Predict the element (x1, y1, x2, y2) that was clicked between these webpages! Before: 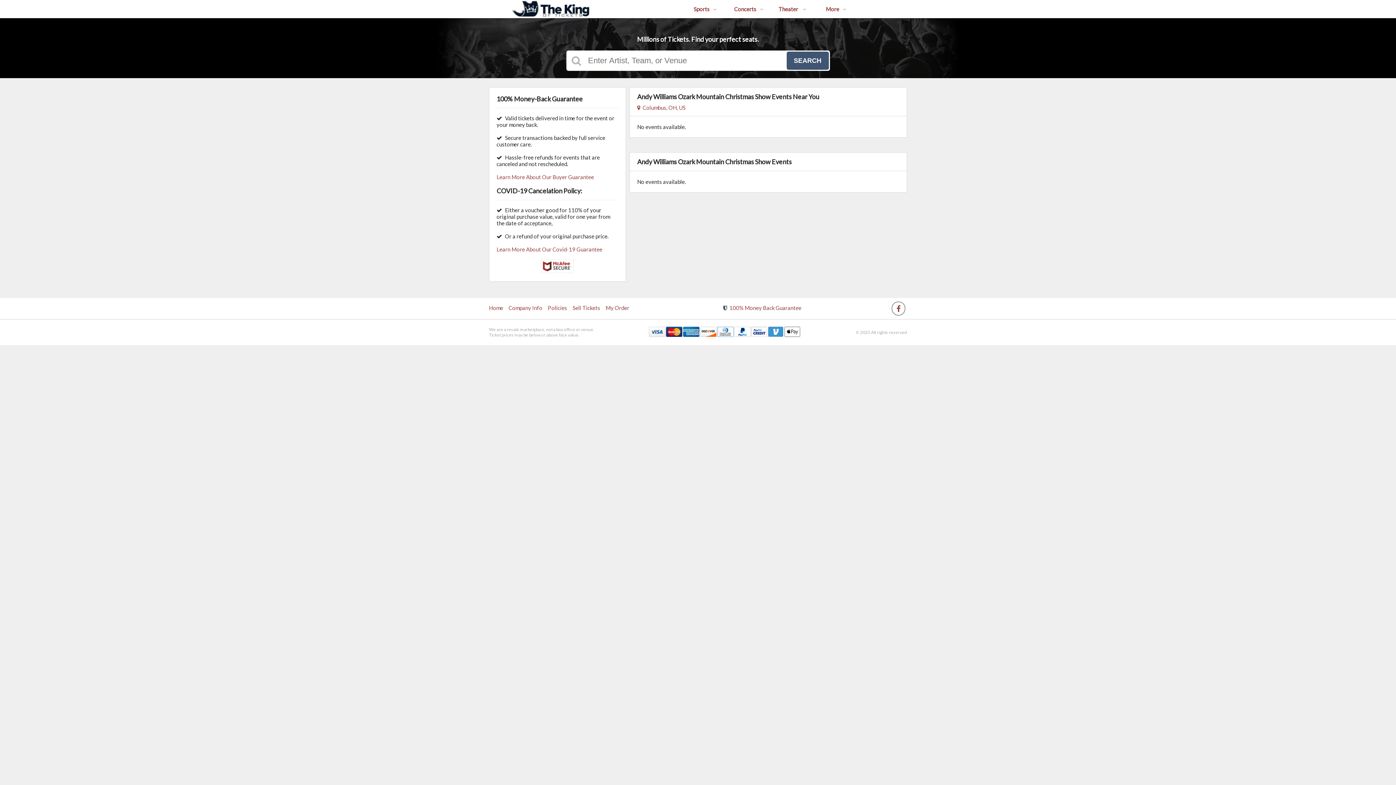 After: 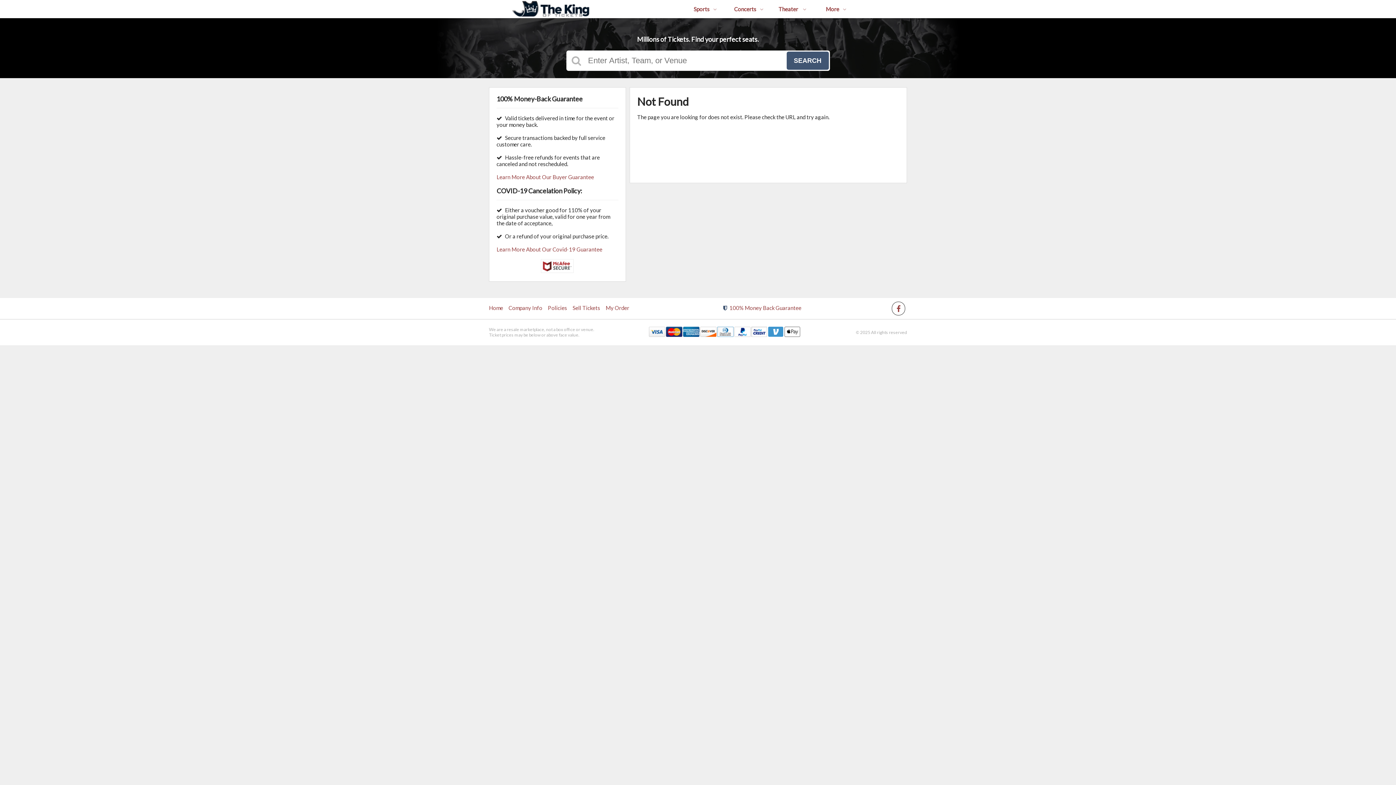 Action: label: Learn More About Our Covid-19 Guarantee bbox: (496, 246, 602, 252)